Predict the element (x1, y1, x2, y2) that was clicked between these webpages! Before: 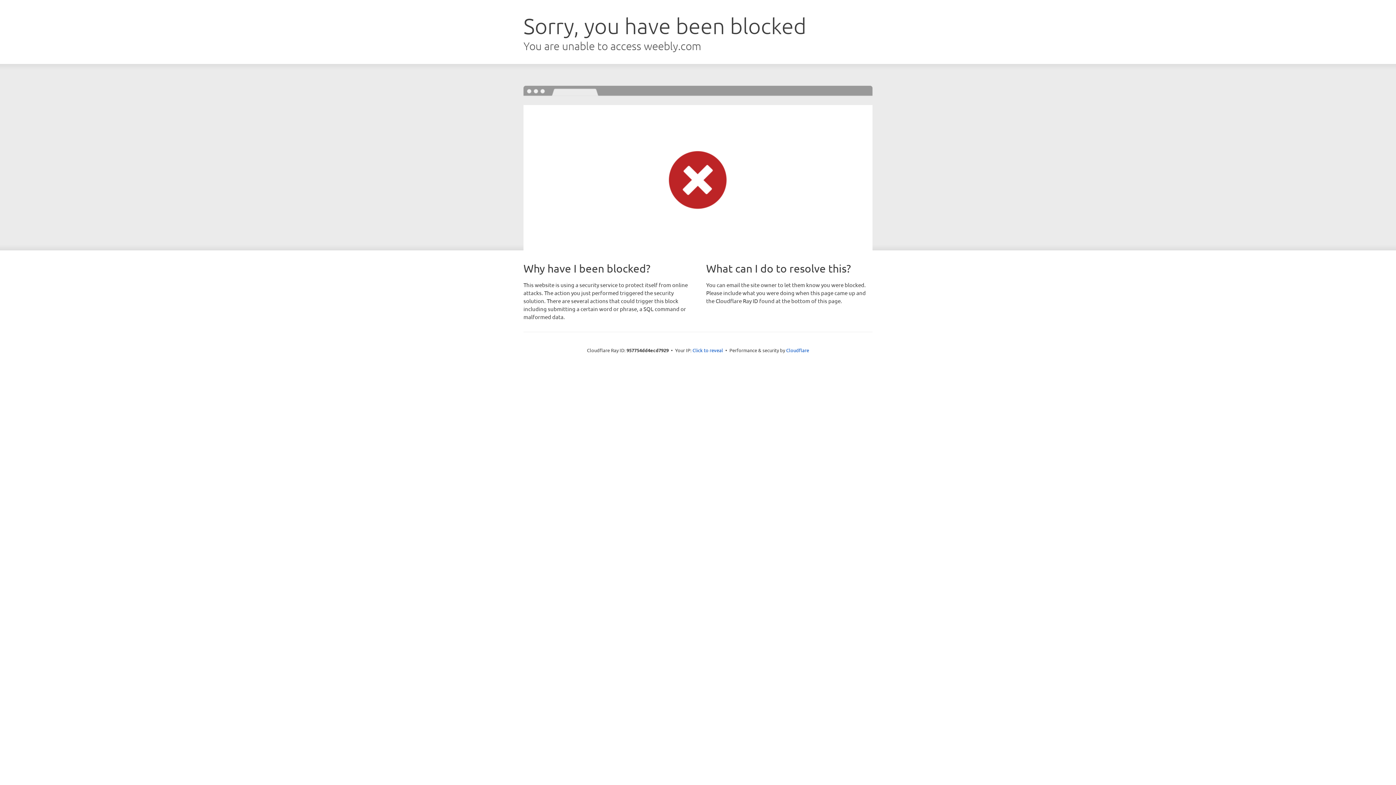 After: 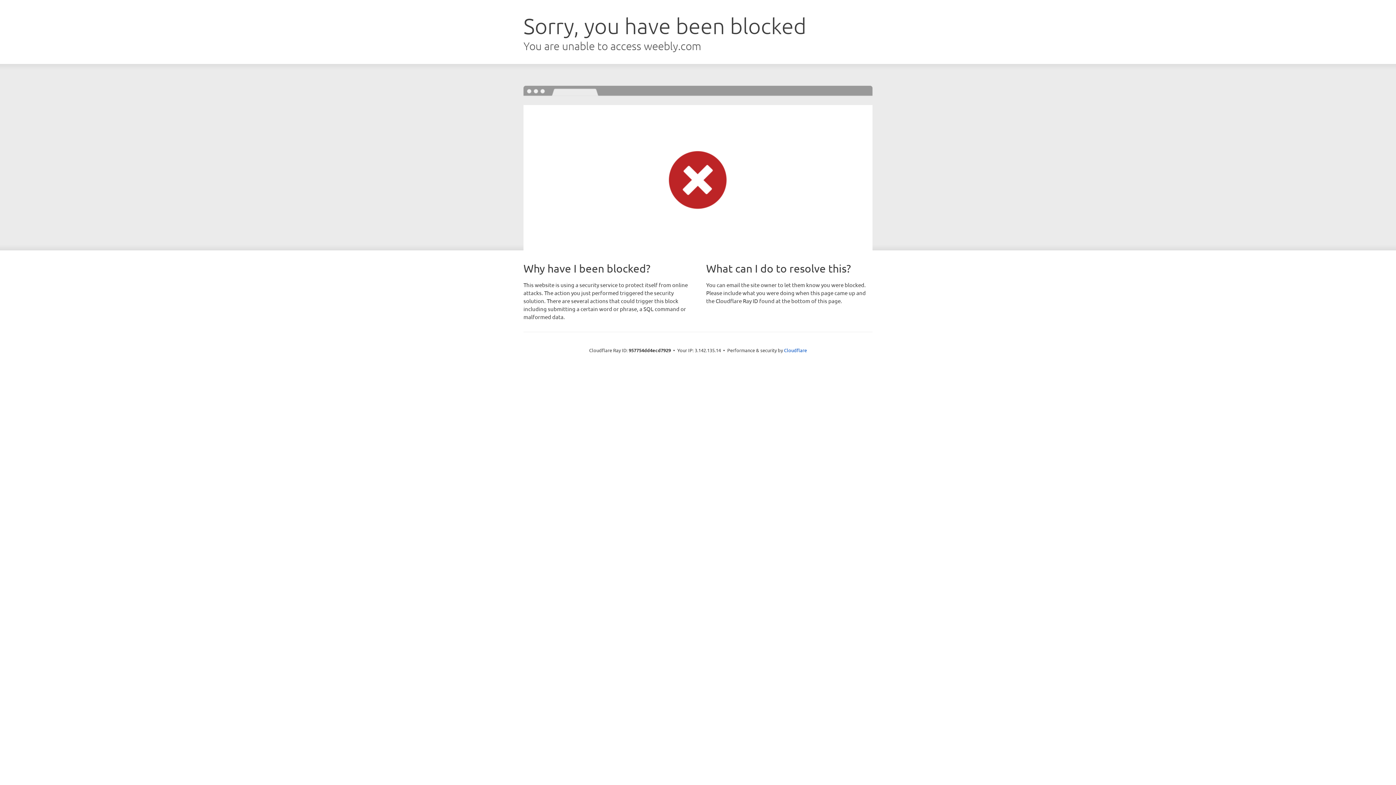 Action: label: Click to reveal bbox: (692, 346, 723, 353)